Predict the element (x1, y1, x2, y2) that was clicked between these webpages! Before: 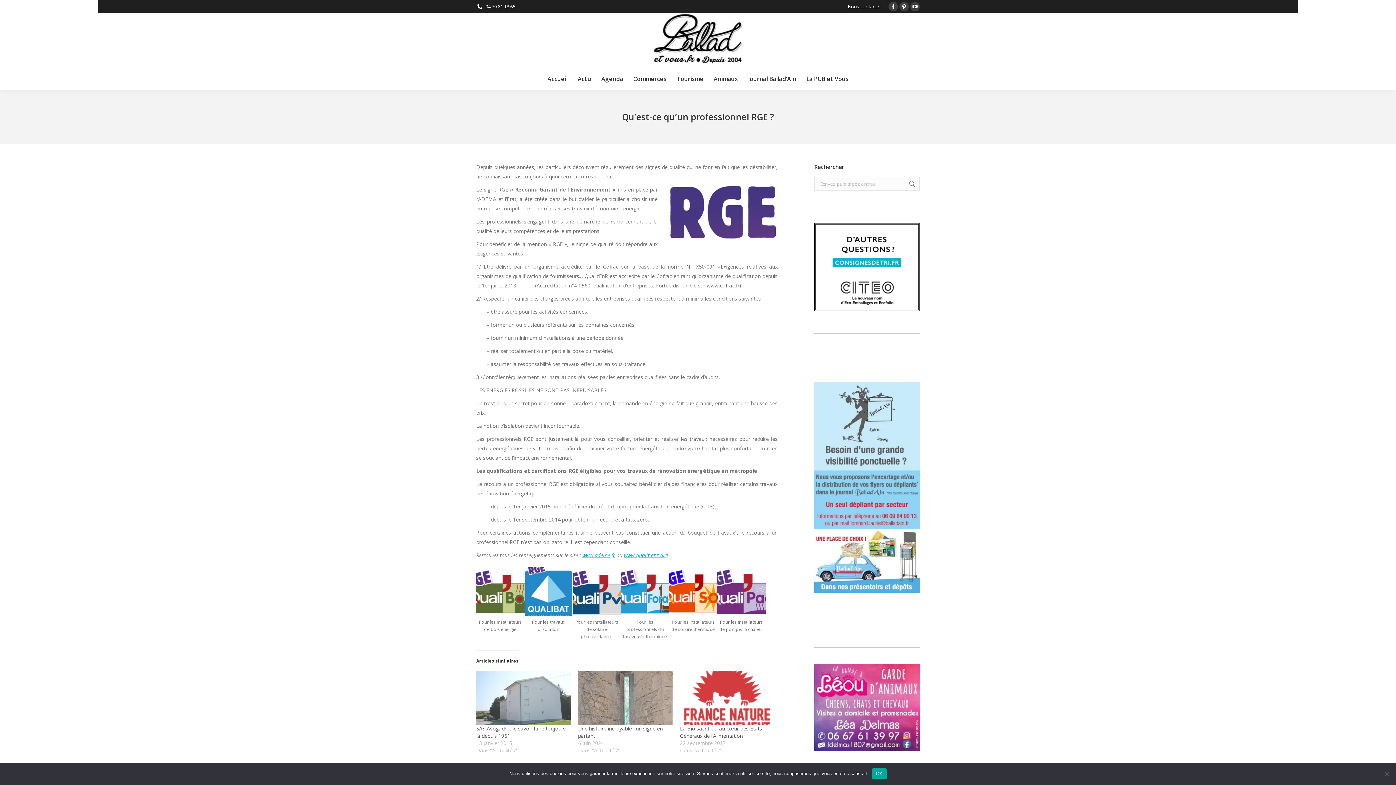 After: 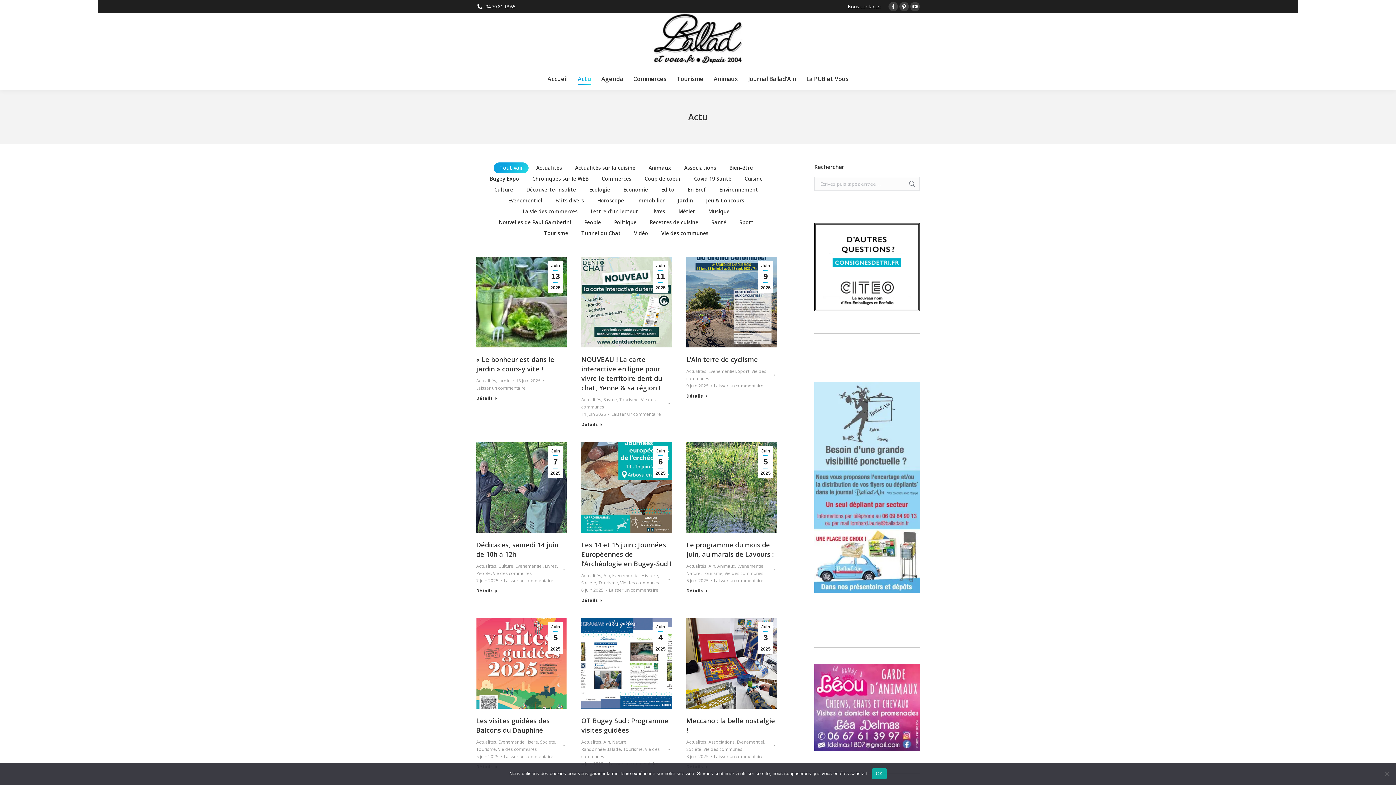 Action: label: Actu bbox: (577, 73, 591, 84)